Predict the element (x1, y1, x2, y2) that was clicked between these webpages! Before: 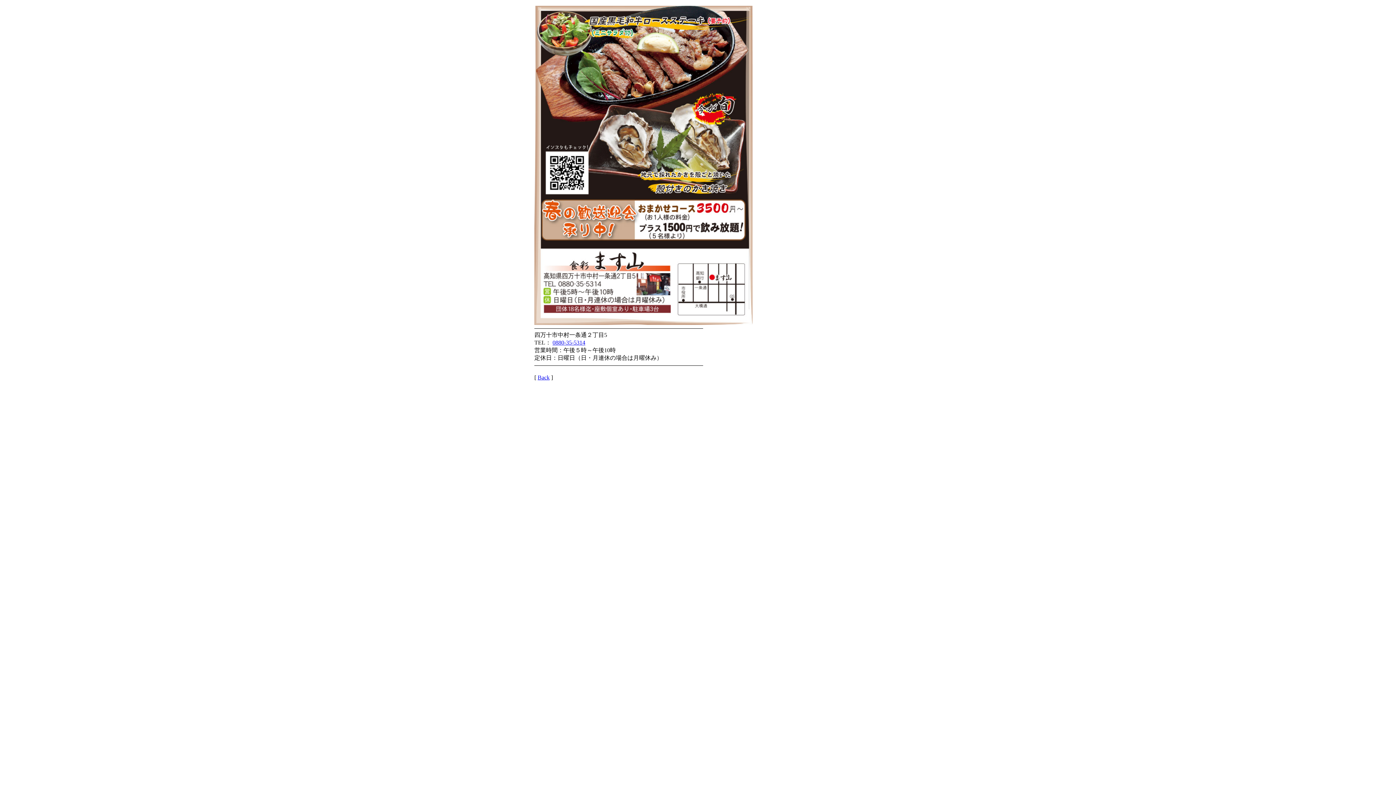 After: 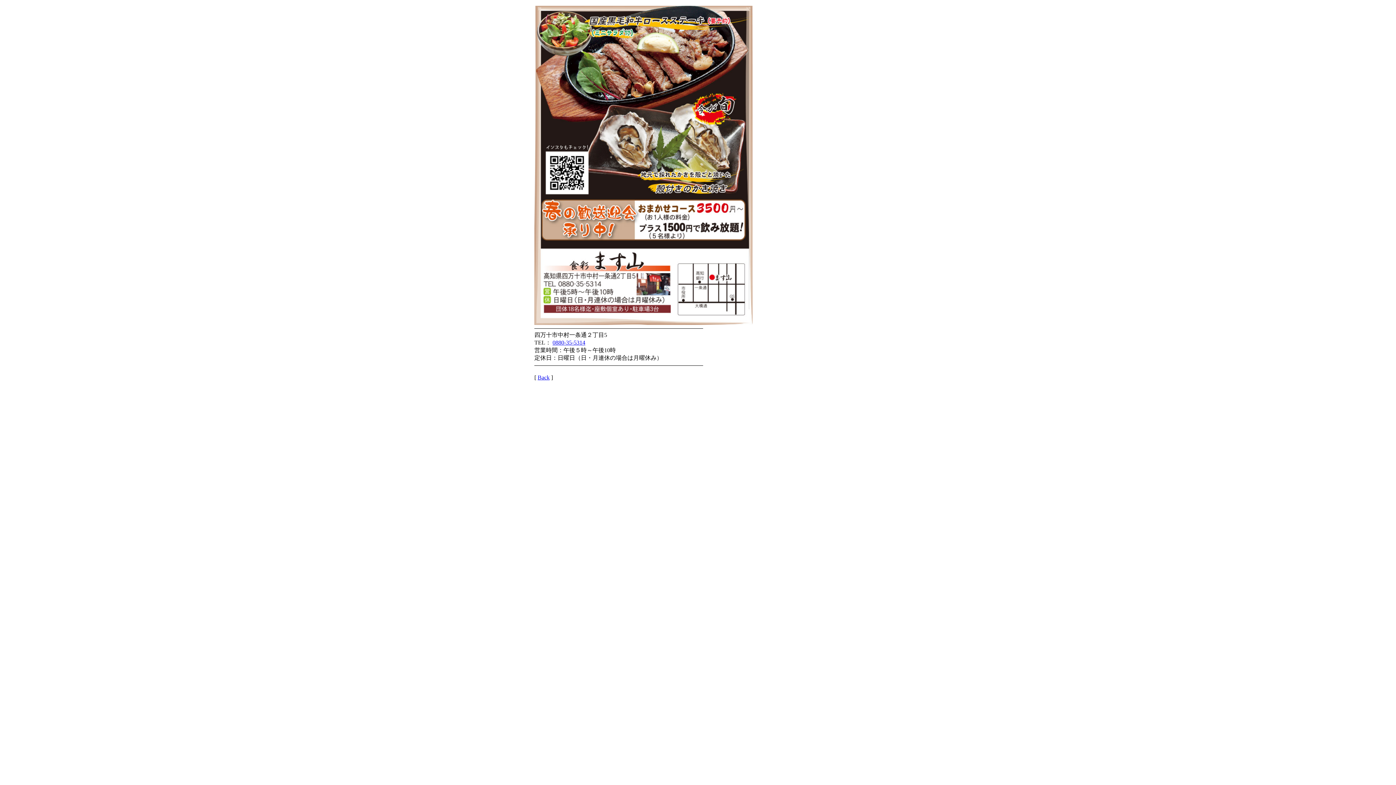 Action: bbox: (552, 339, 585, 345) label: 0880-35-5314